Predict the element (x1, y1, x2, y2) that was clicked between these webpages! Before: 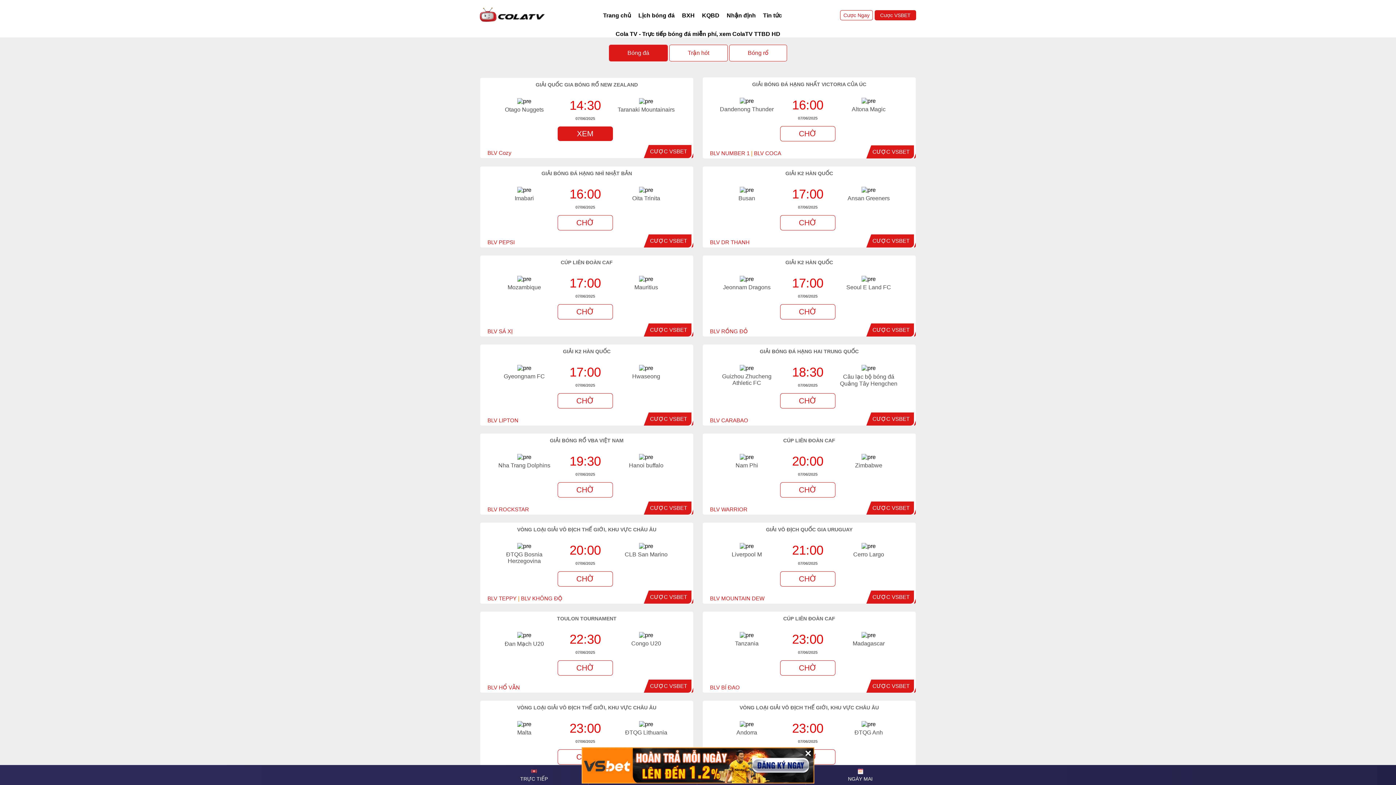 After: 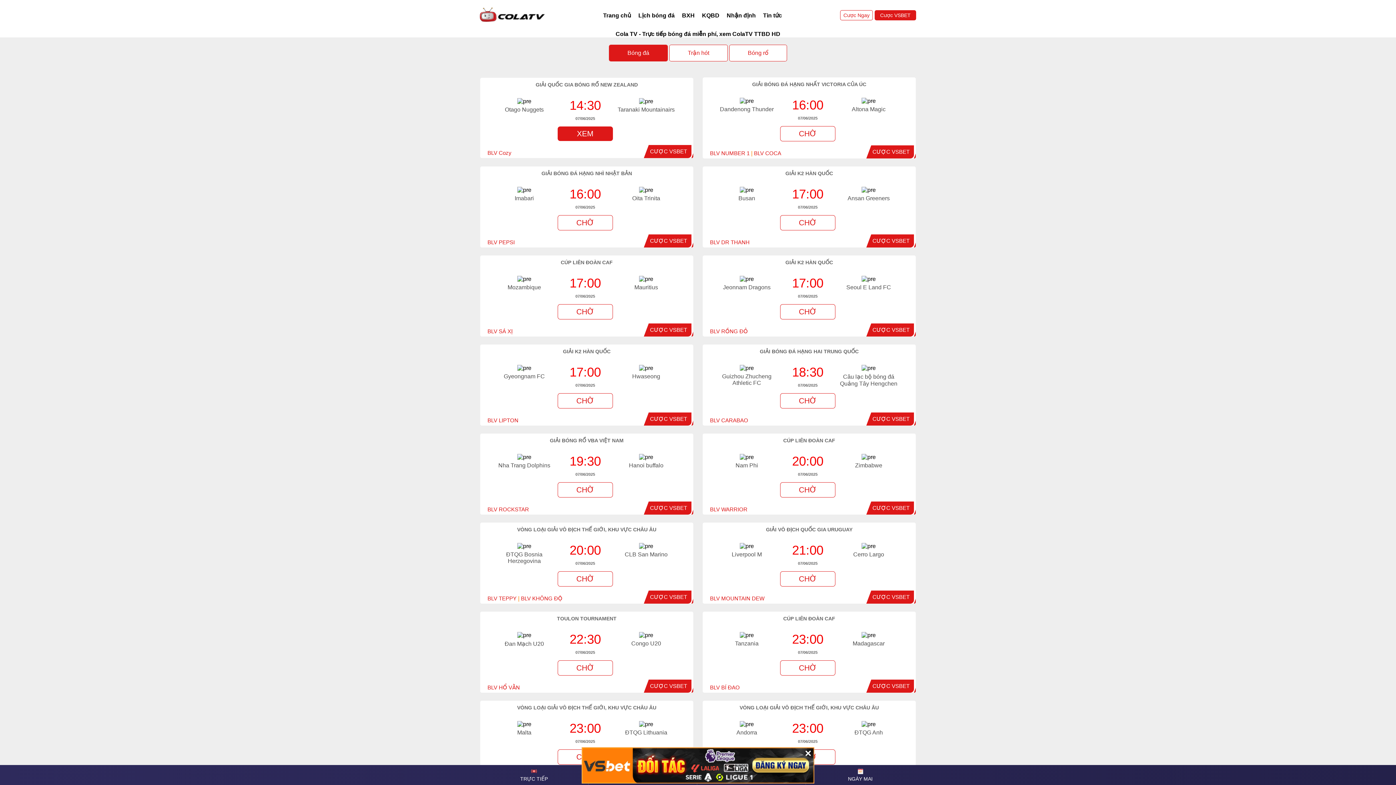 Action: label: CƯỢC VSBET bbox: (872, 683, 909, 689)